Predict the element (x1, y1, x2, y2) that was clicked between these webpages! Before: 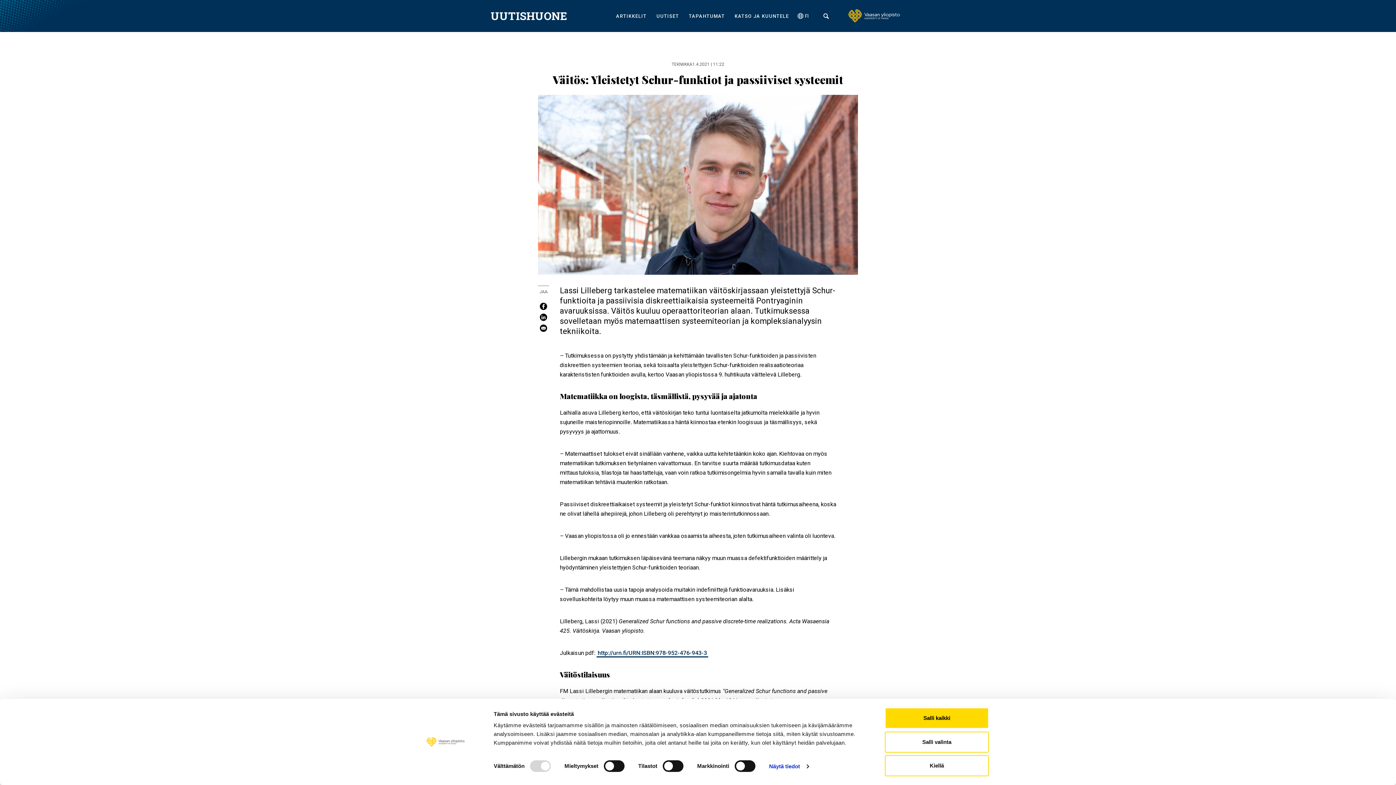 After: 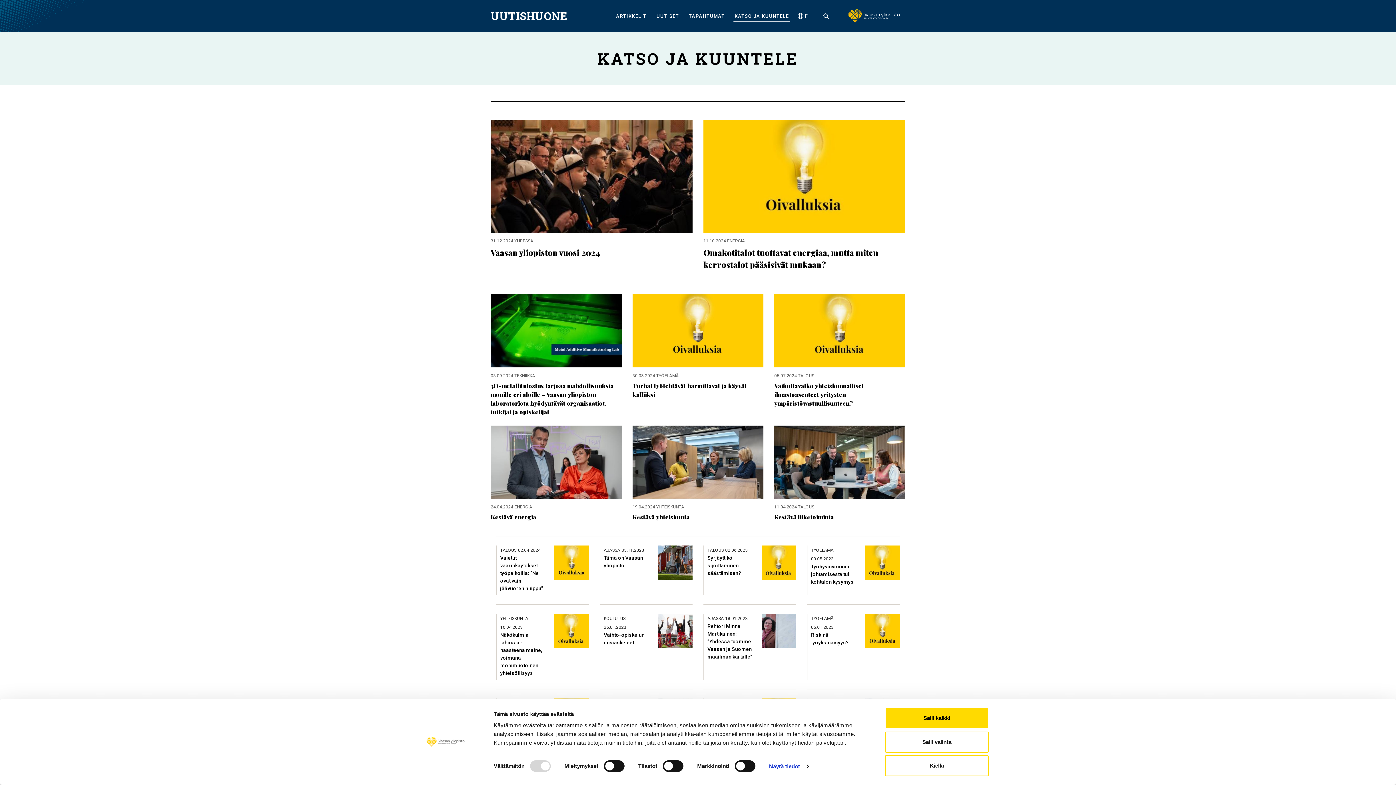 Action: label: KATSO JA KUUNTELE bbox: (733, 10, 790, 22)